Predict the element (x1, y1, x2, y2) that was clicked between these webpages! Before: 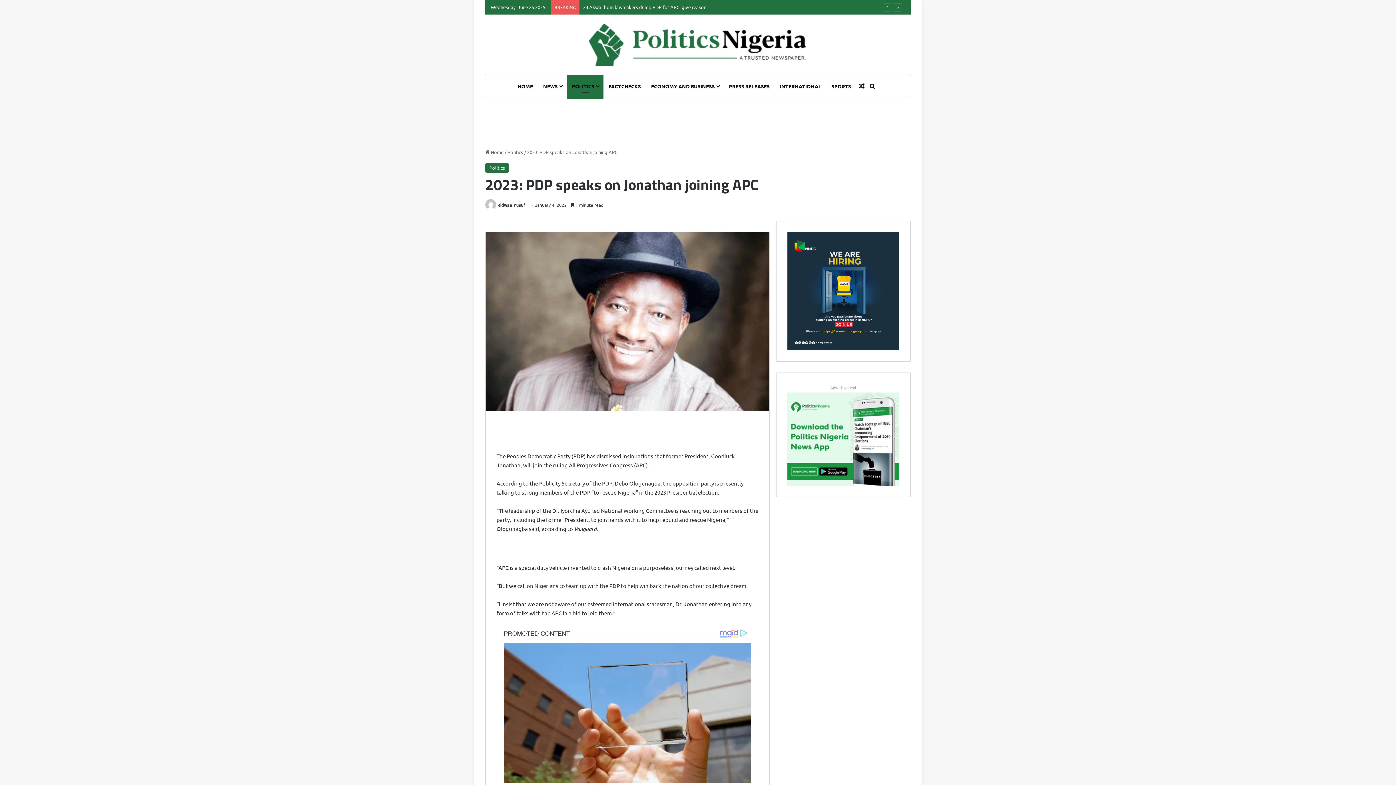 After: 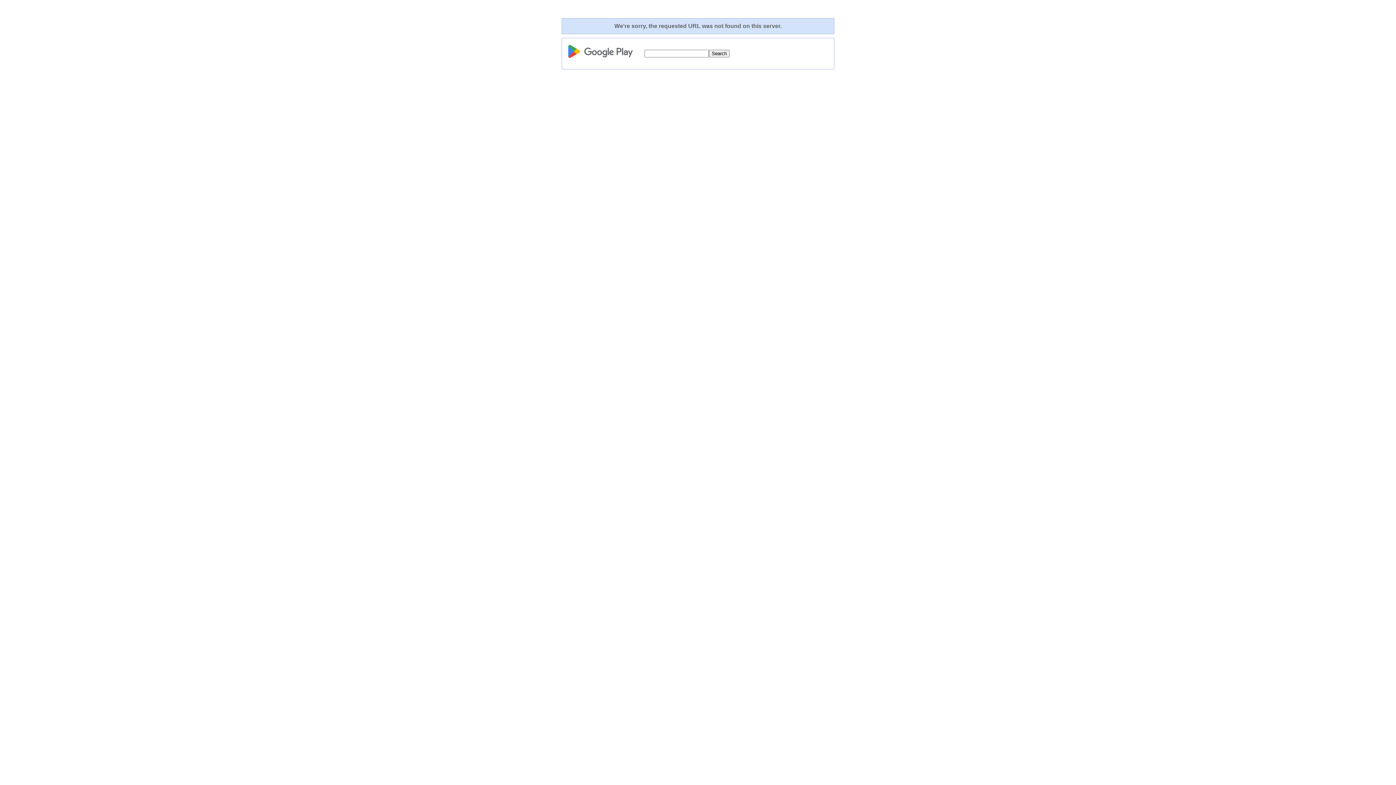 Action: bbox: (787, 392, 899, 486)